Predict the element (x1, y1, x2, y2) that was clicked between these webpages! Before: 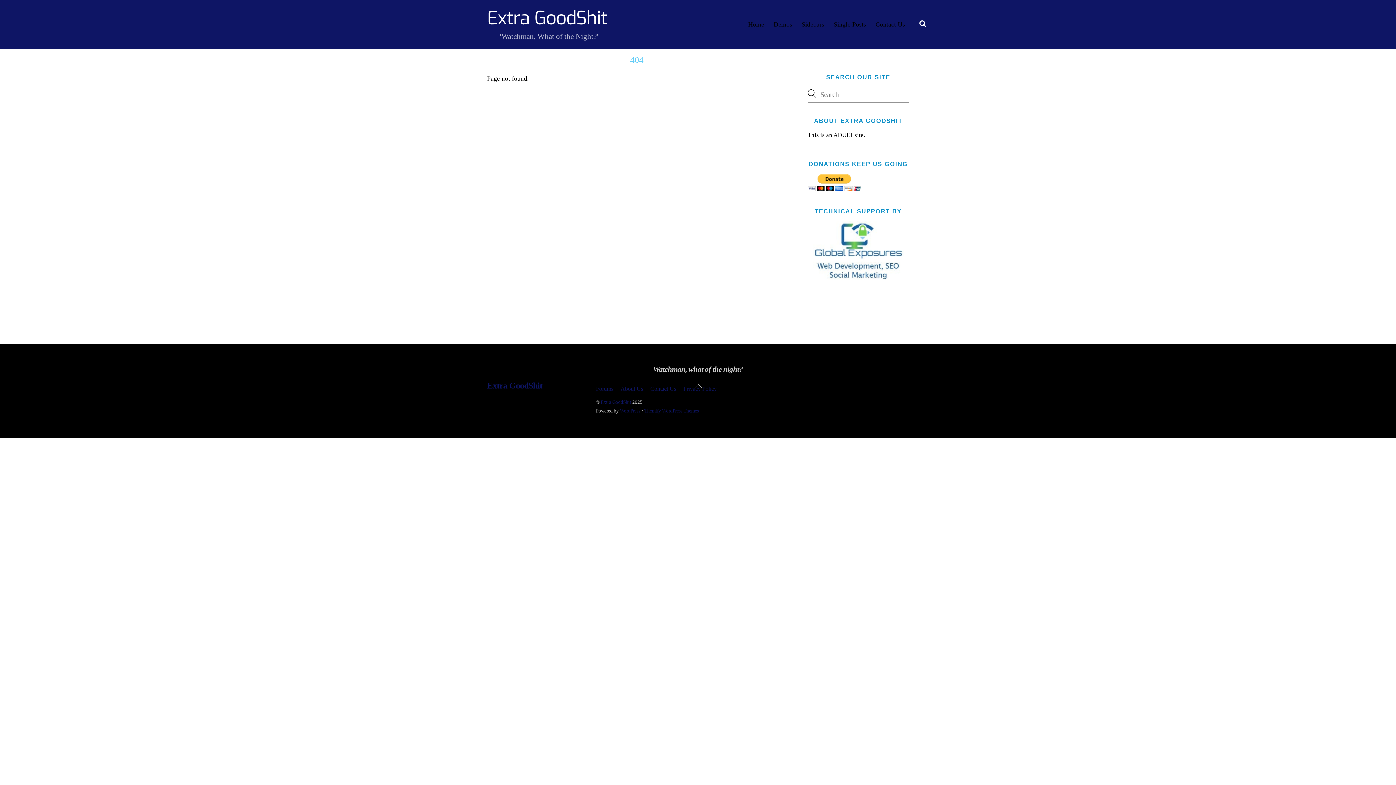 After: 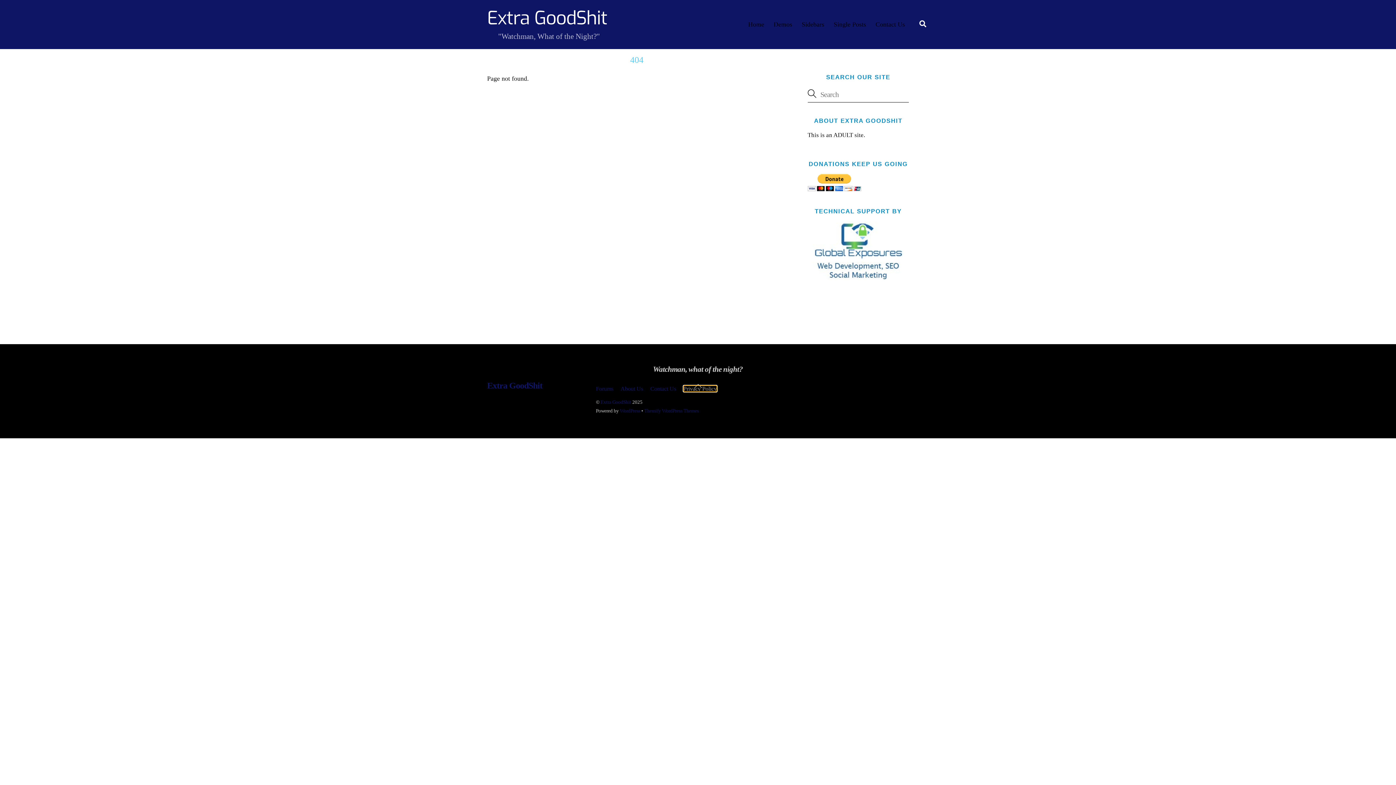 Action: bbox: (683, 385, 717, 391) label: Privacy Policy